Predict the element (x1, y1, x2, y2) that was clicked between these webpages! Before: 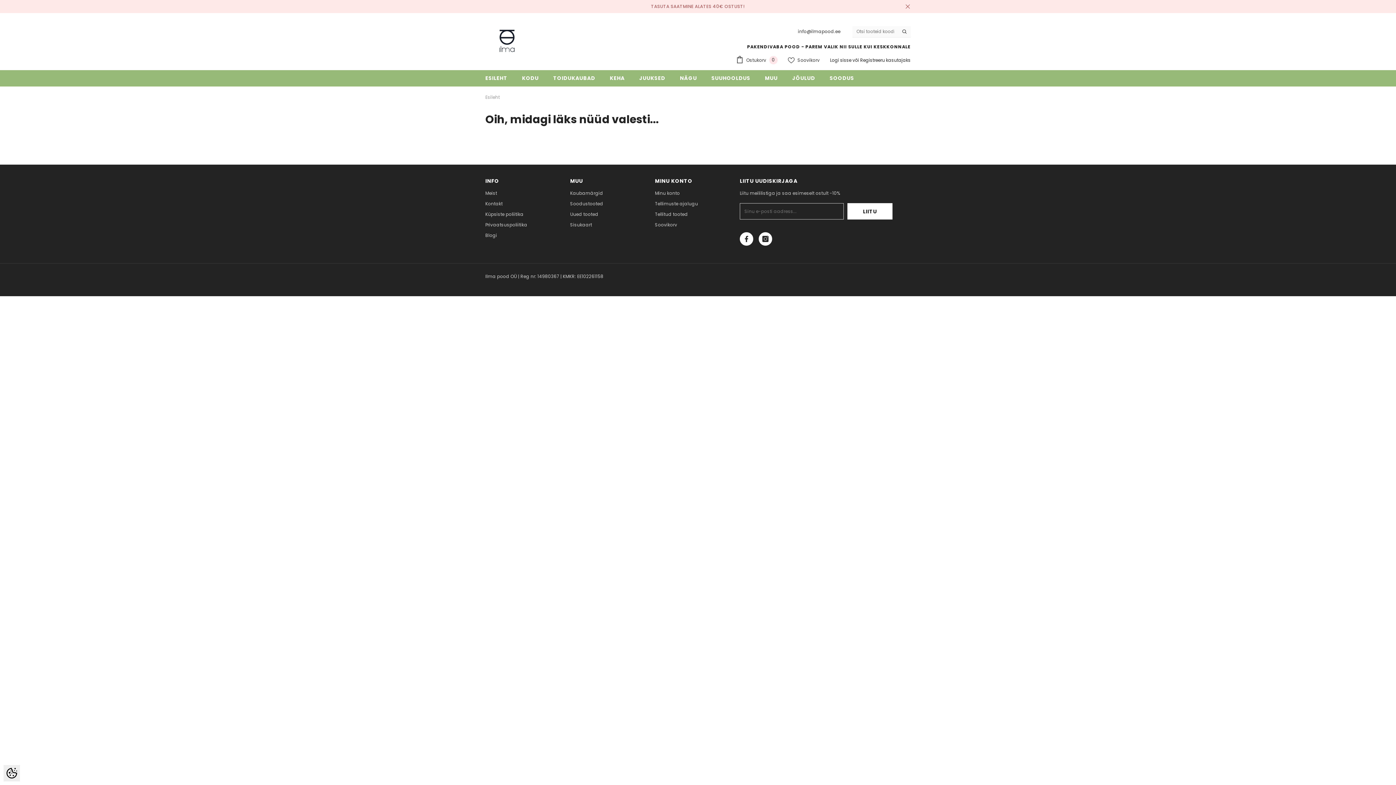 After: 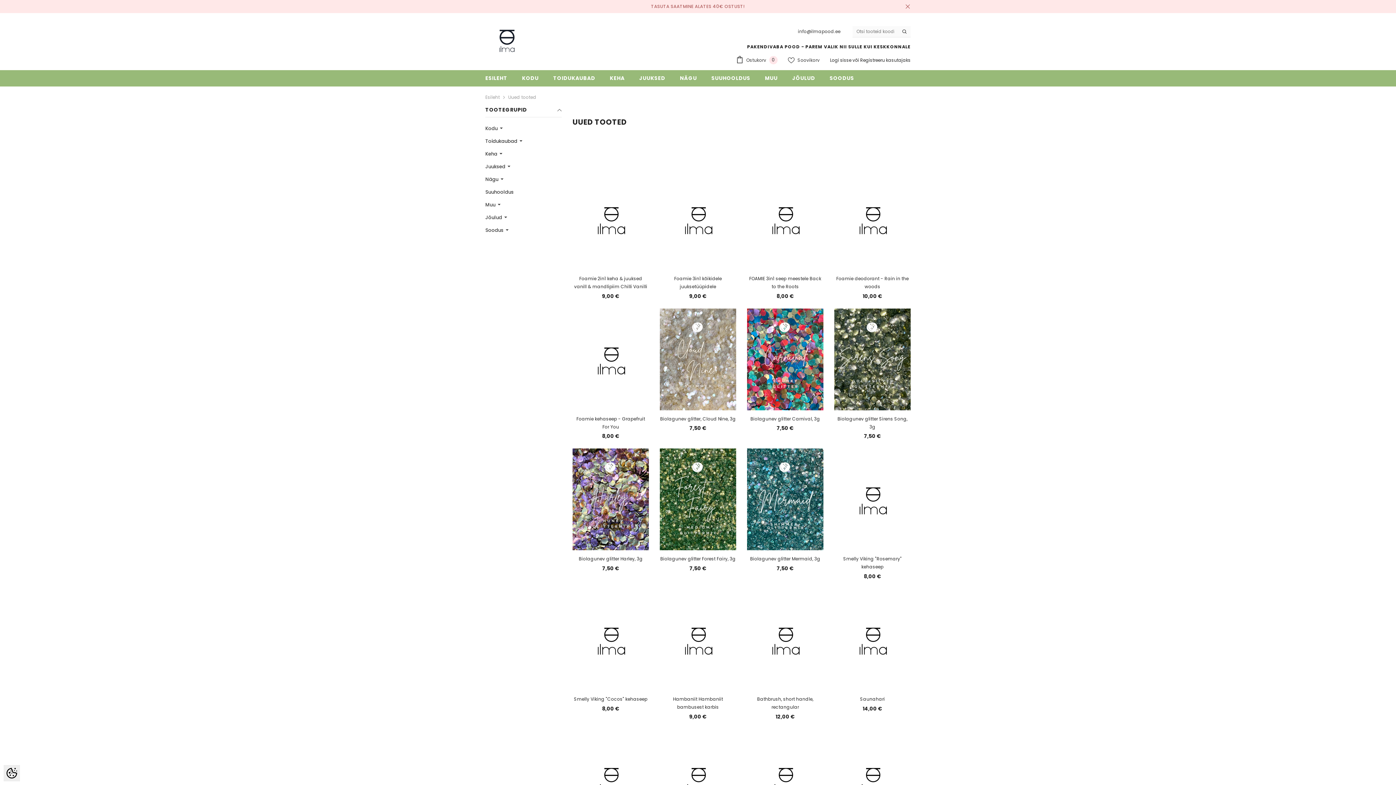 Action: bbox: (570, 209, 598, 219) label: Uued tooted